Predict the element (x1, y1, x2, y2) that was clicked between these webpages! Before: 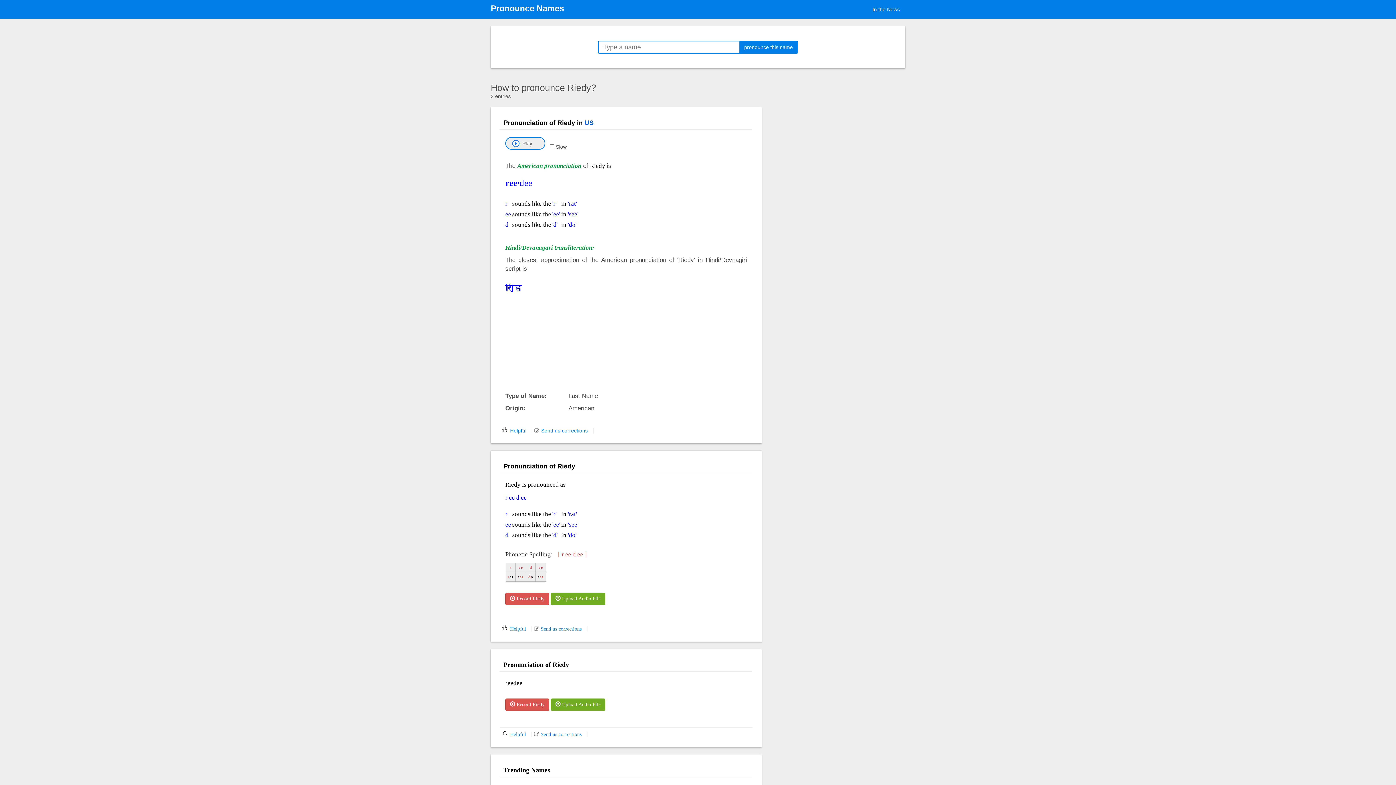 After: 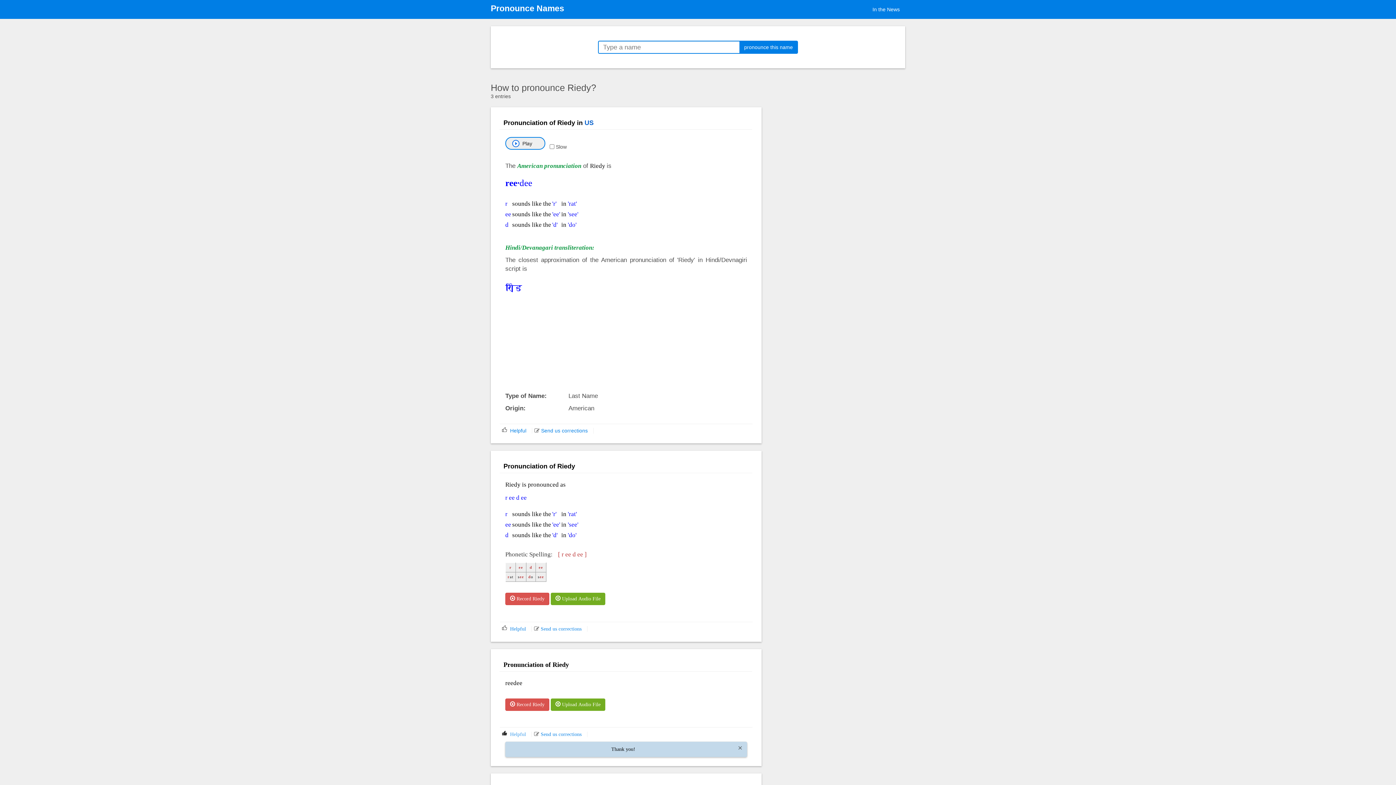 Action: bbox: (501, 731, 526, 737) label:  Helpful